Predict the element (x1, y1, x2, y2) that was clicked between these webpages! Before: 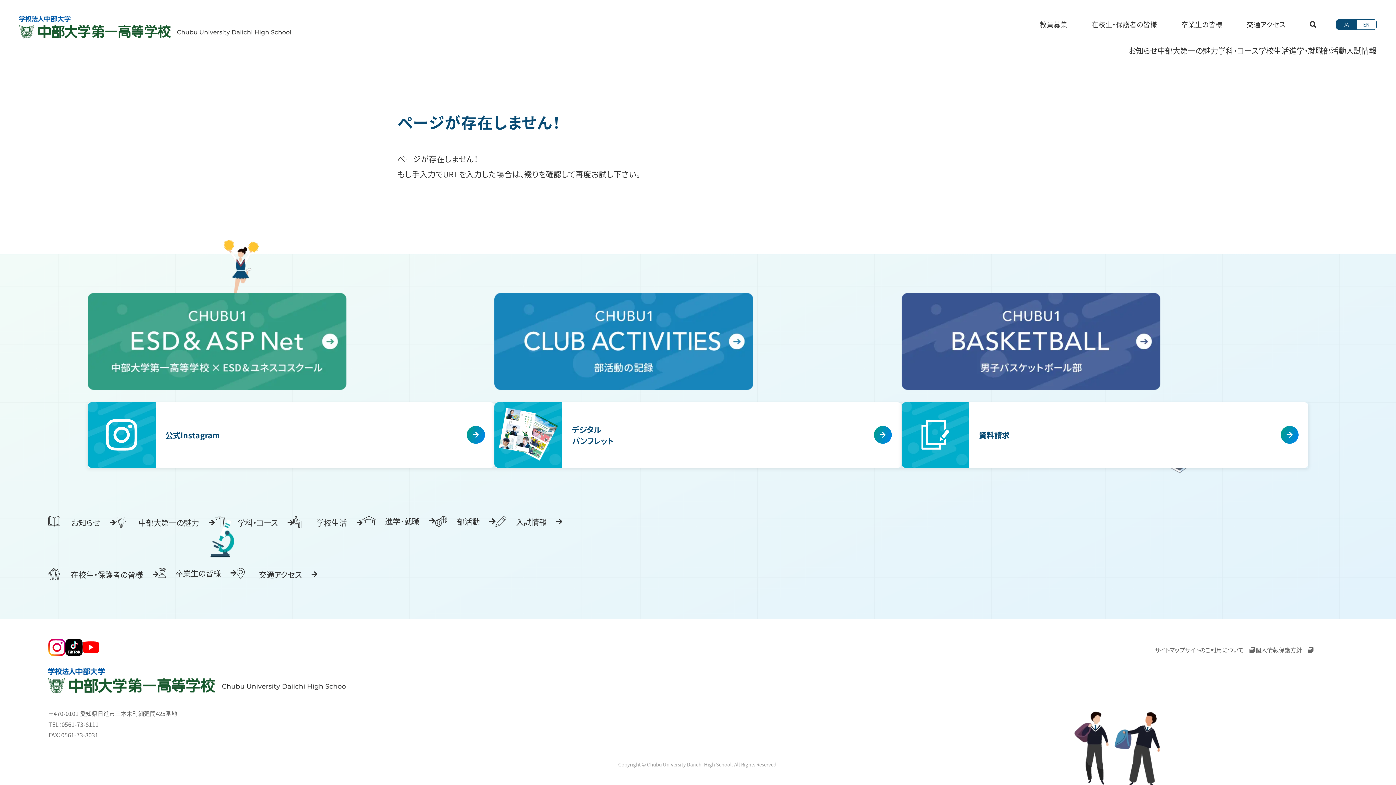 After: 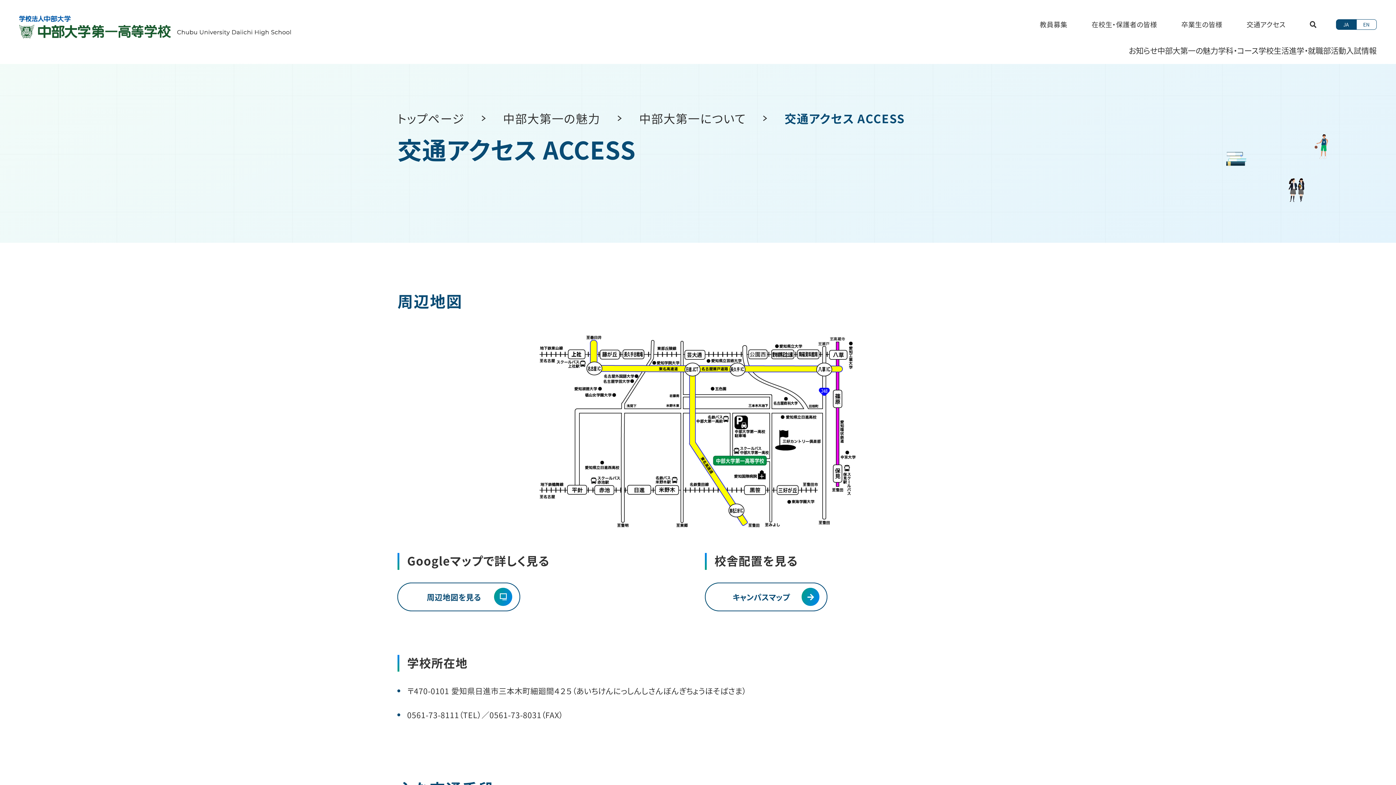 Action: label: 交通アクセス bbox: (236, 568, 317, 580)